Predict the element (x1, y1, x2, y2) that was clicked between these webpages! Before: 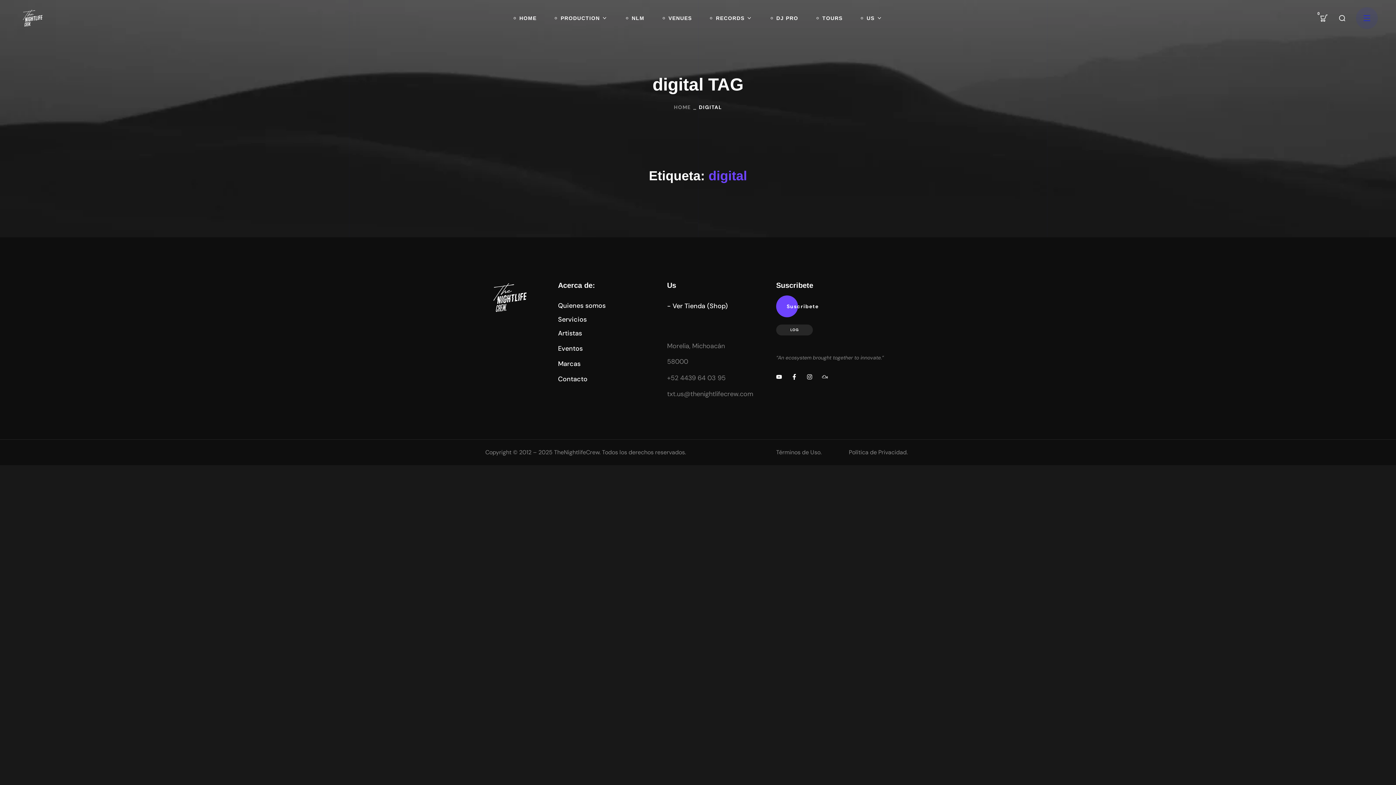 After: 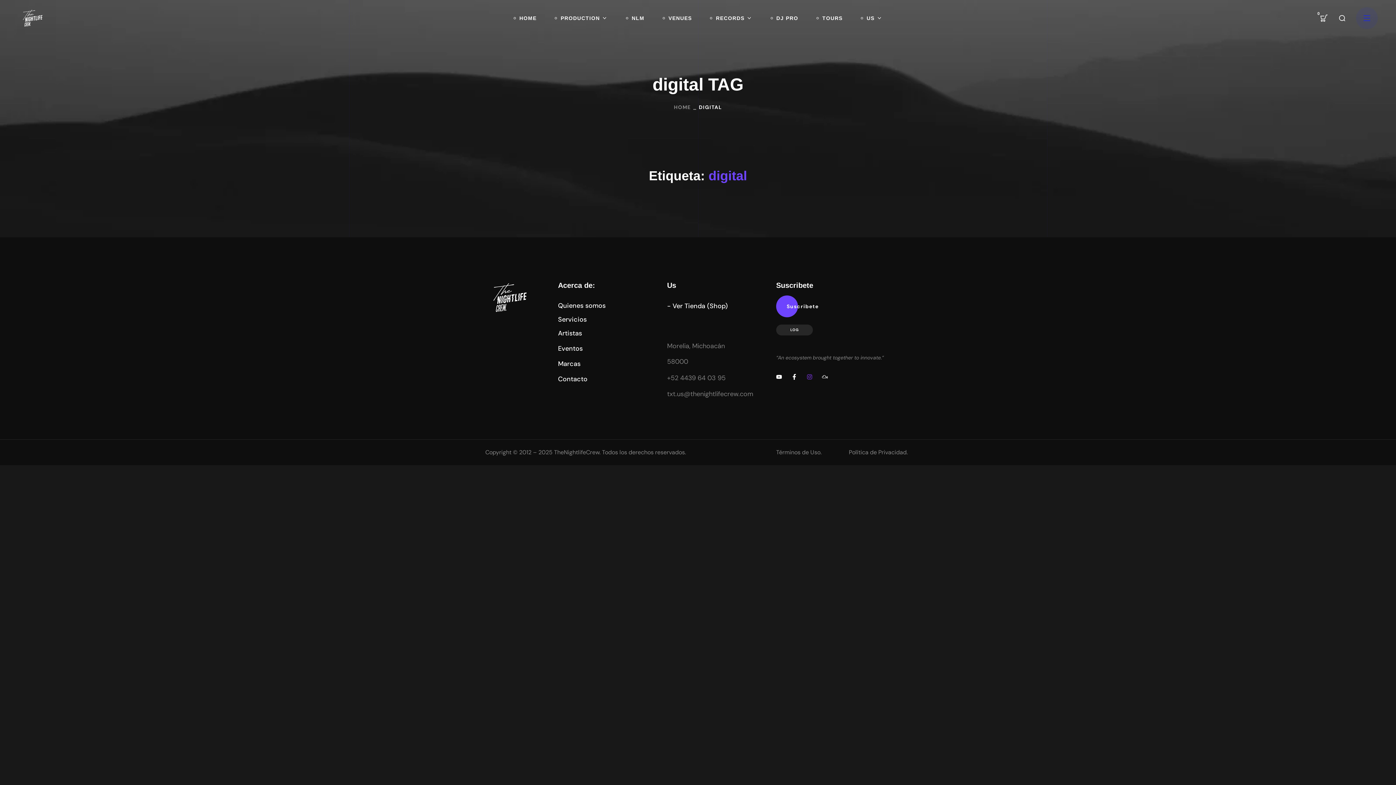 Action: label: Instagram bbox: (803, 371, 815, 382)